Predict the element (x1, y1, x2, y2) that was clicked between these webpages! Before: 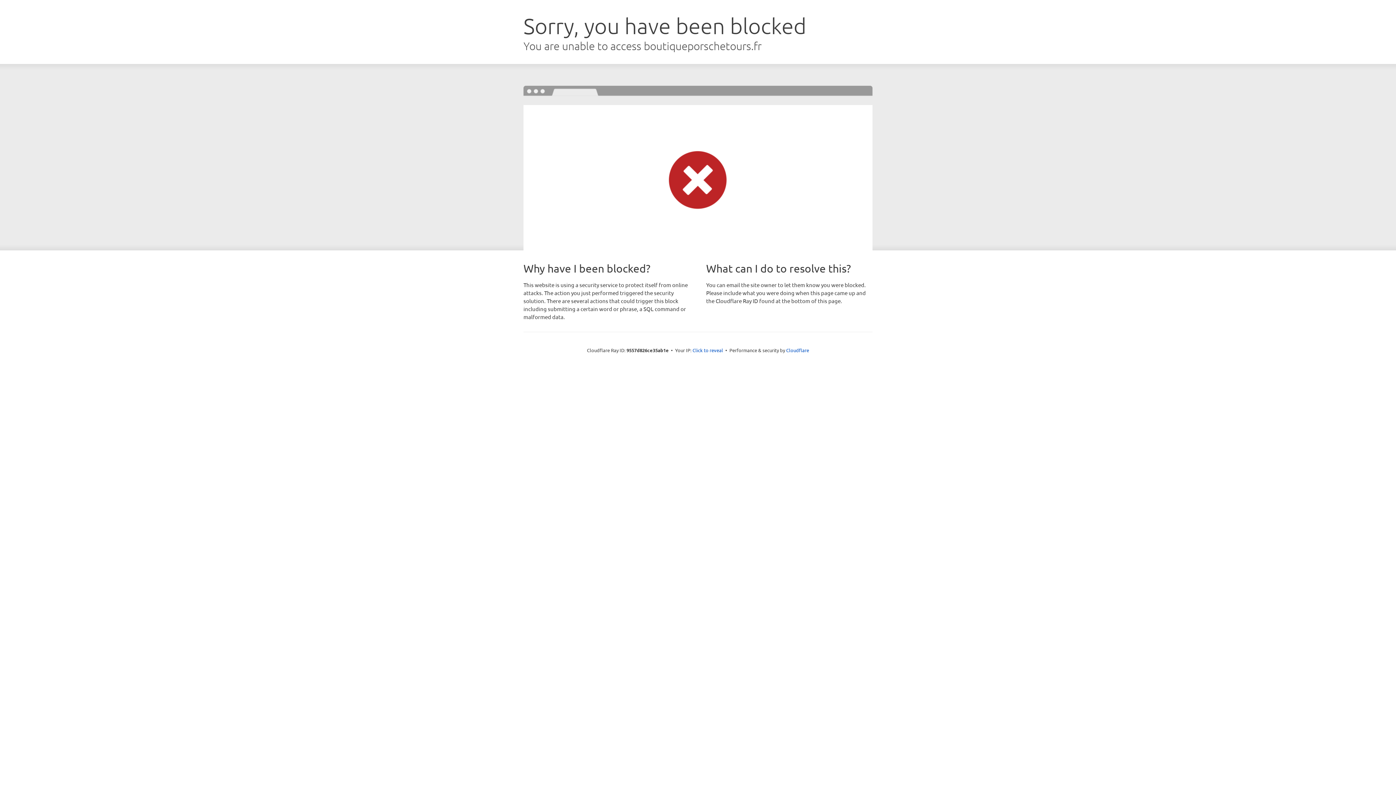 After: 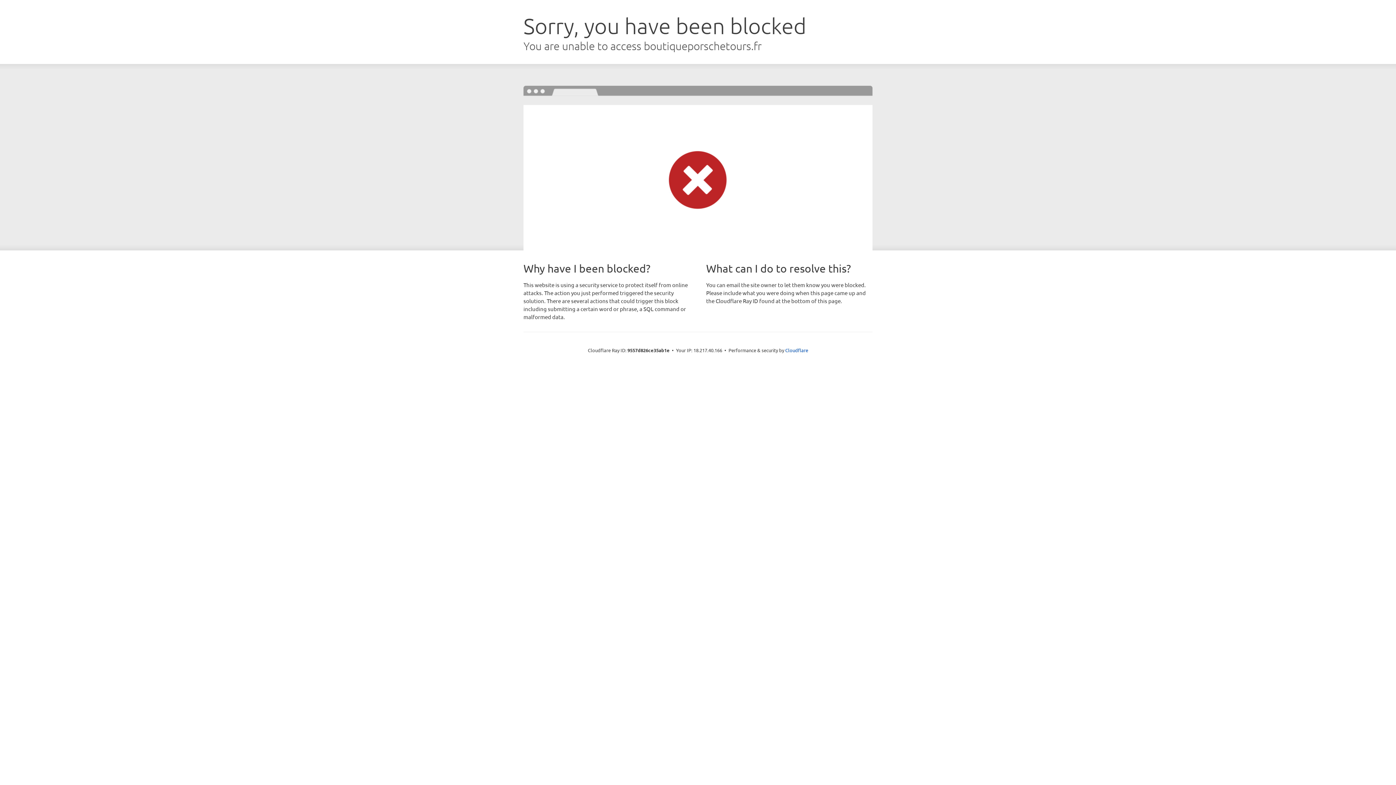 Action: bbox: (692, 346, 723, 353) label: Click to reveal